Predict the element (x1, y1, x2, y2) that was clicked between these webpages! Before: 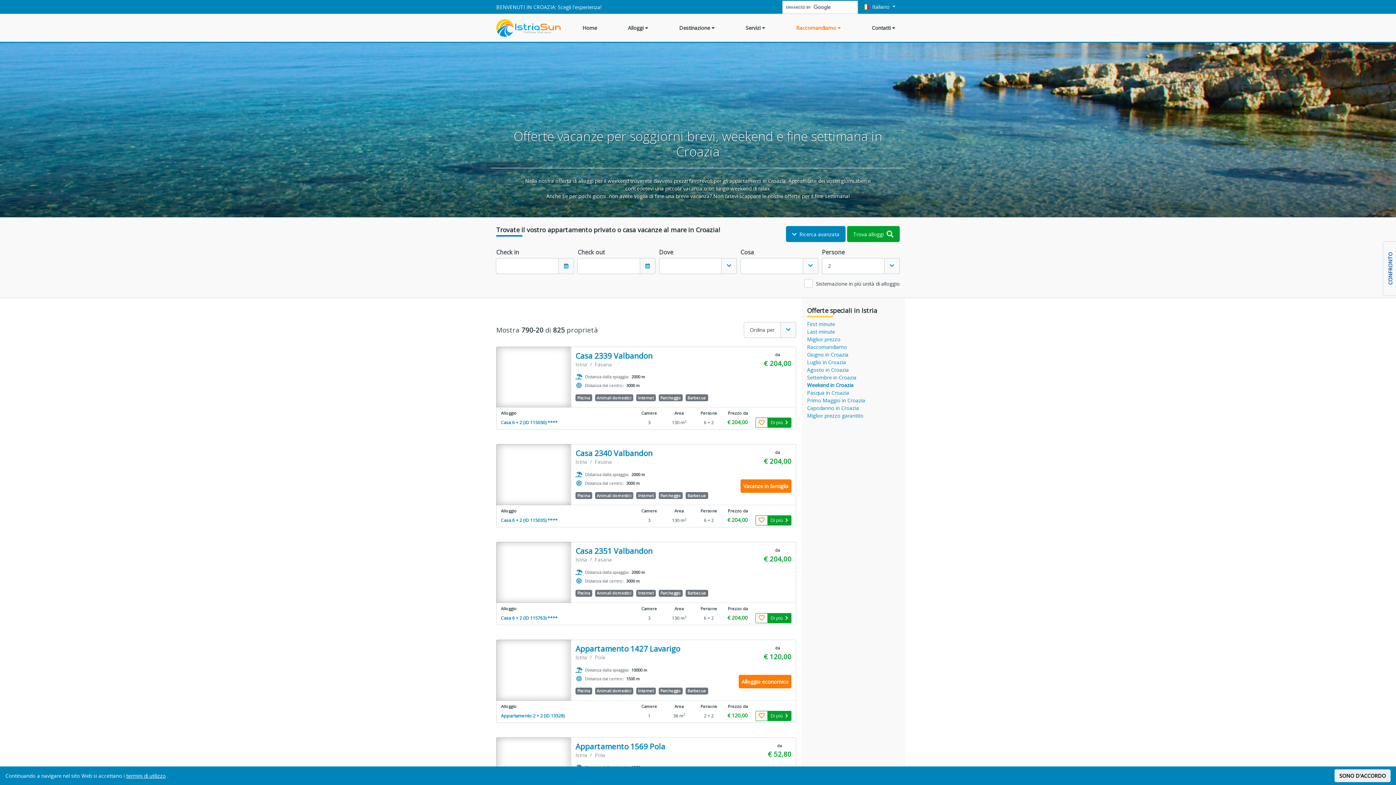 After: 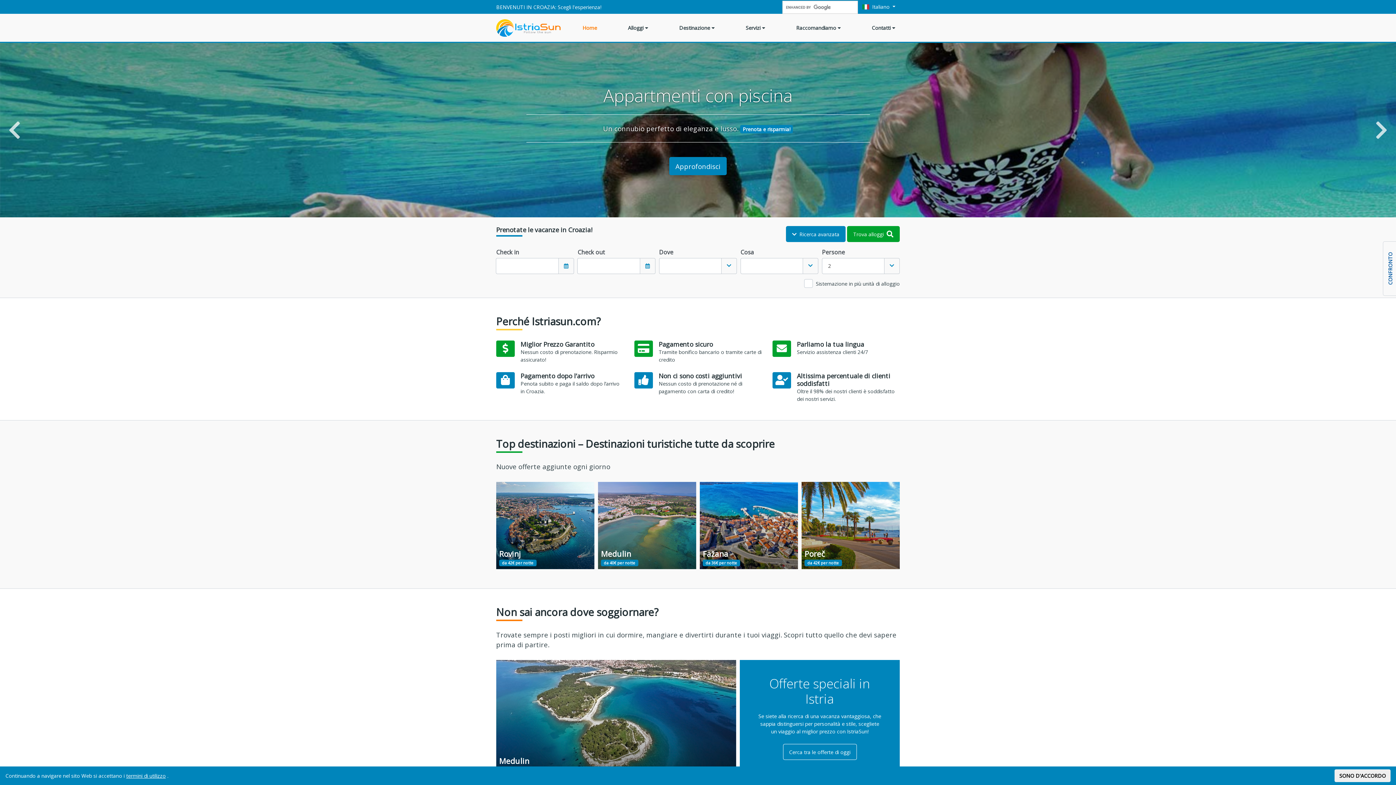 Action: bbox: (578, 15, 601, 40) label: Home